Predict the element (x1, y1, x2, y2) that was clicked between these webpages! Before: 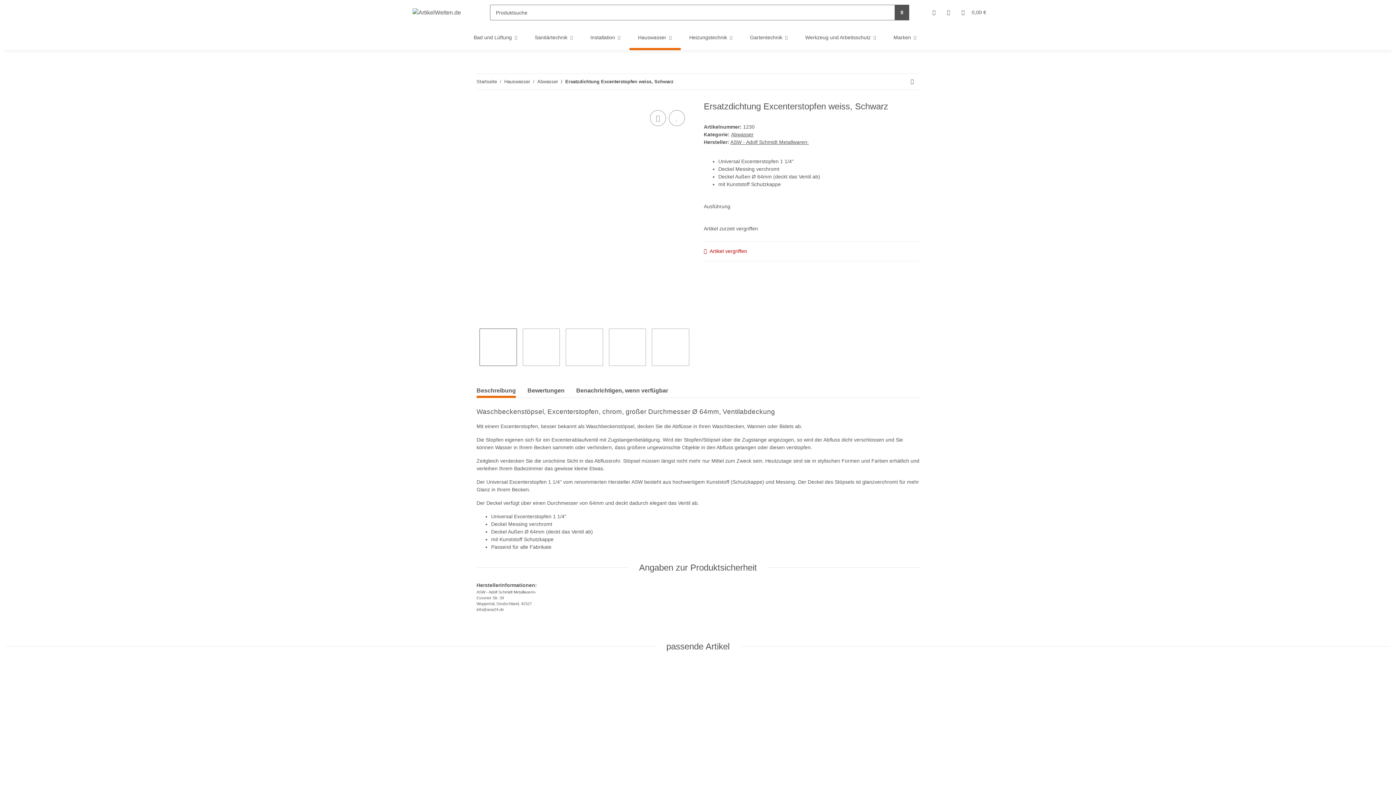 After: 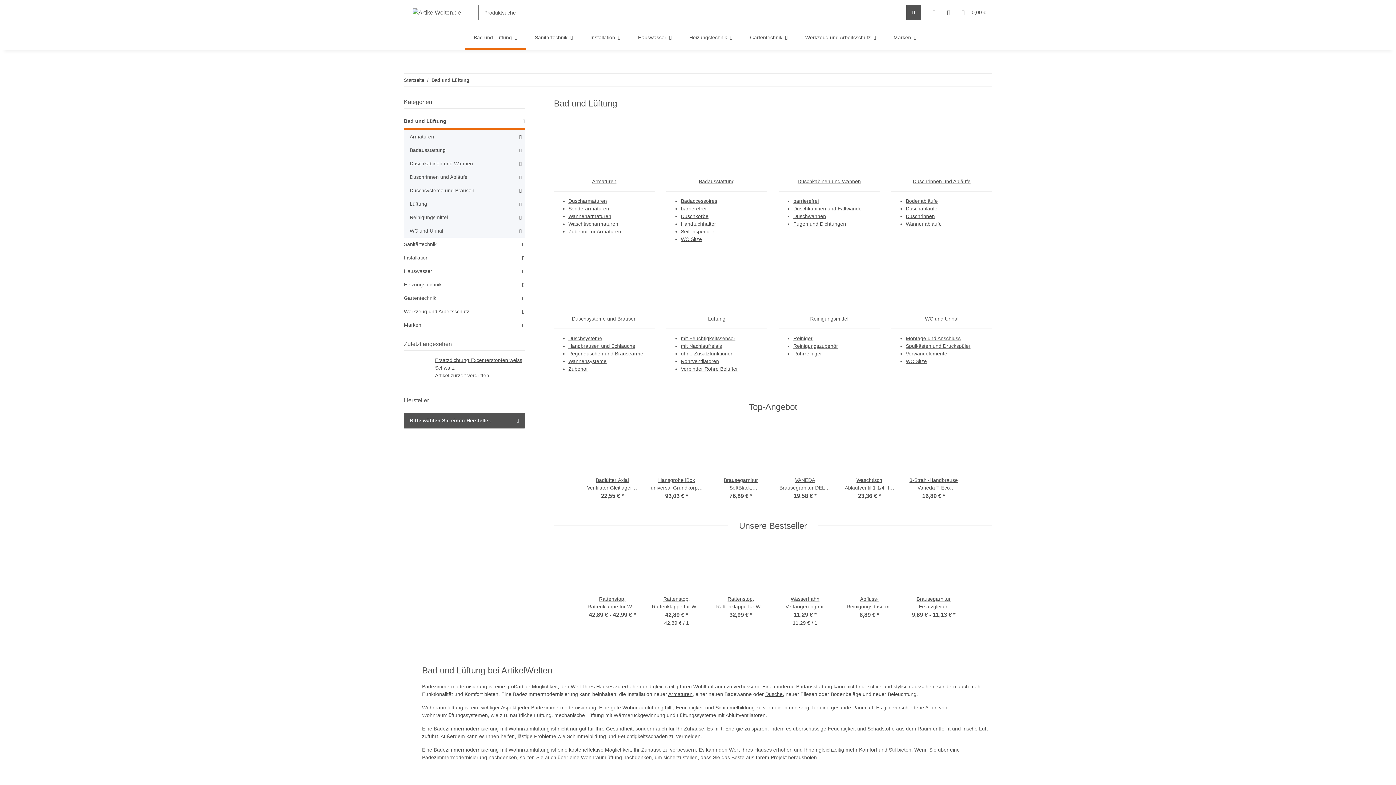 Action: label: Bad und Lüftung bbox: (465, 25, 526, 50)